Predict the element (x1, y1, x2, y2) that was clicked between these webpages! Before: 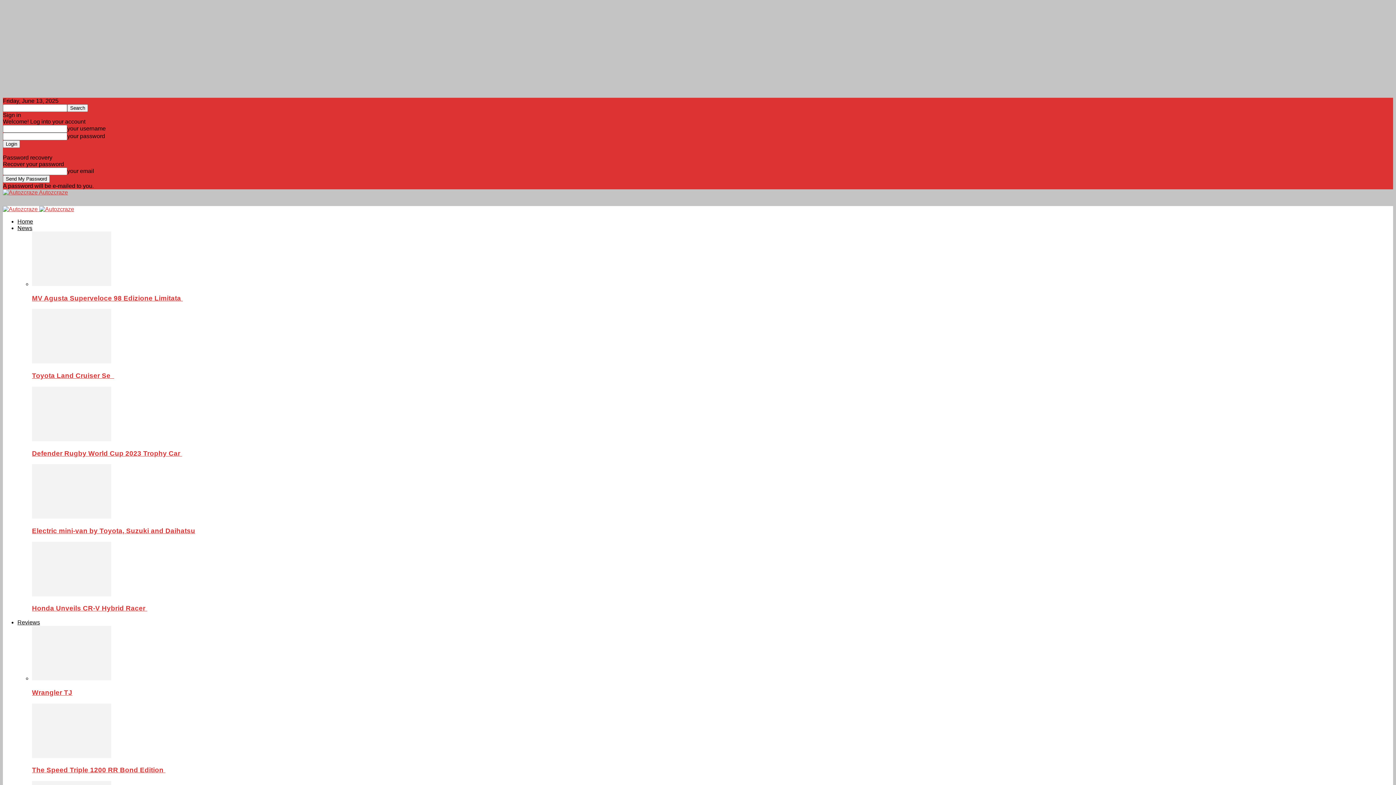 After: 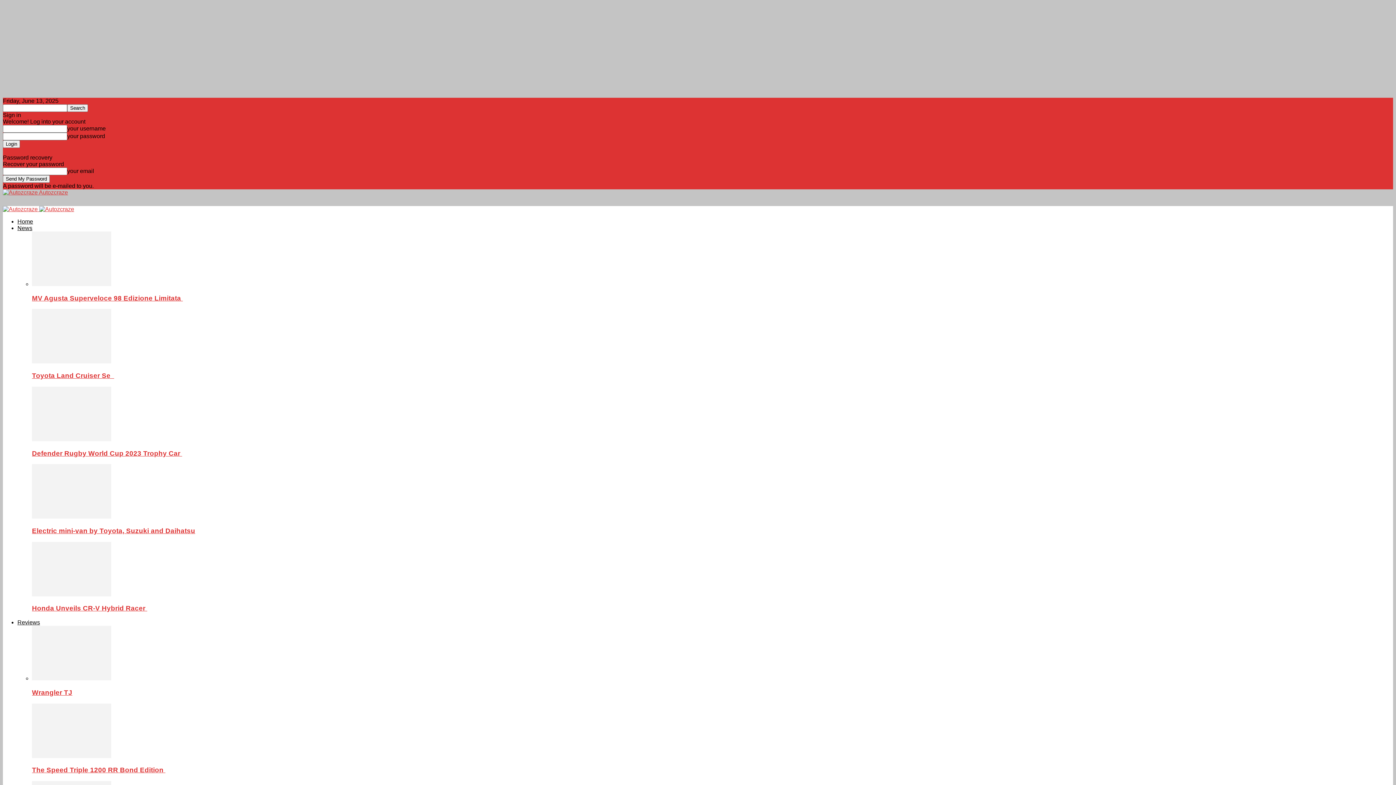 Action: bbox: (32, 281, 111, 287)